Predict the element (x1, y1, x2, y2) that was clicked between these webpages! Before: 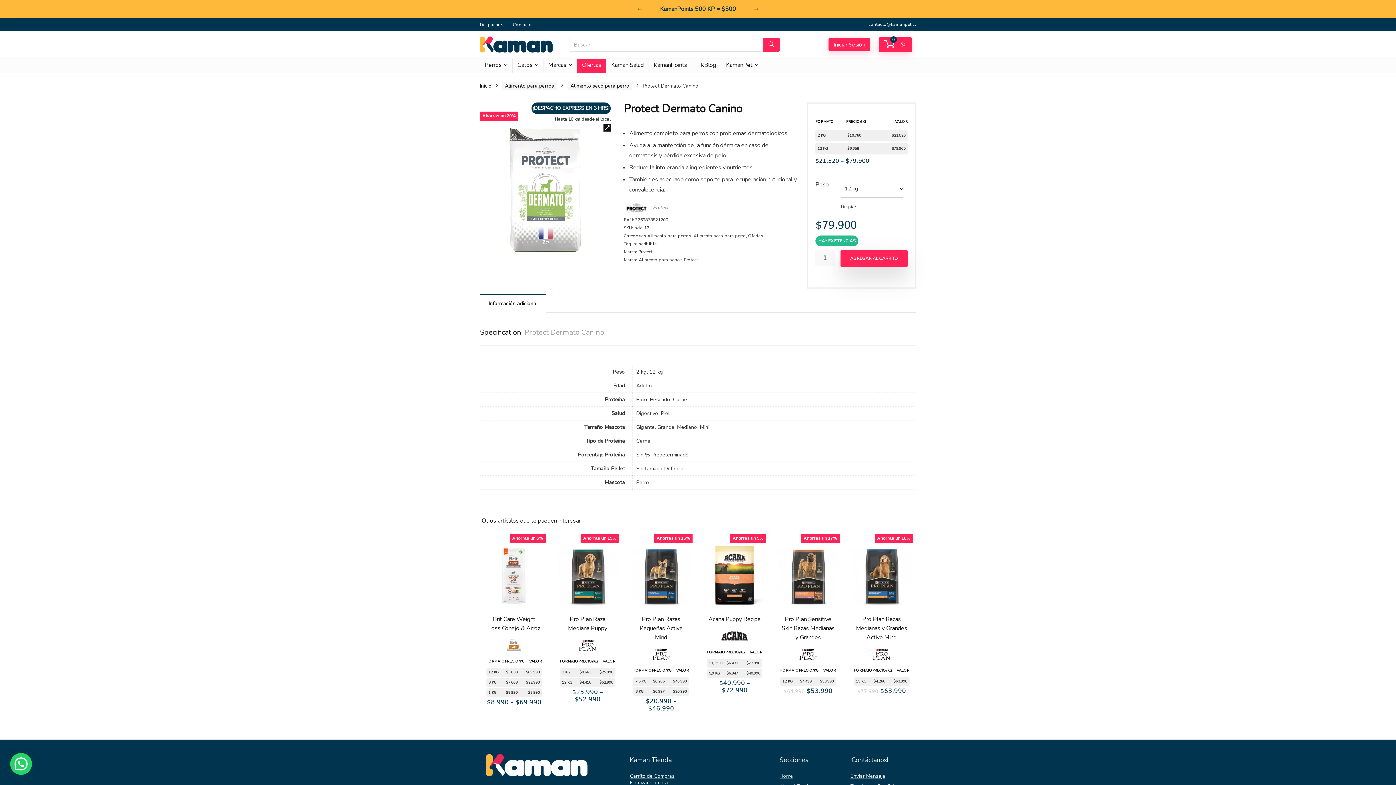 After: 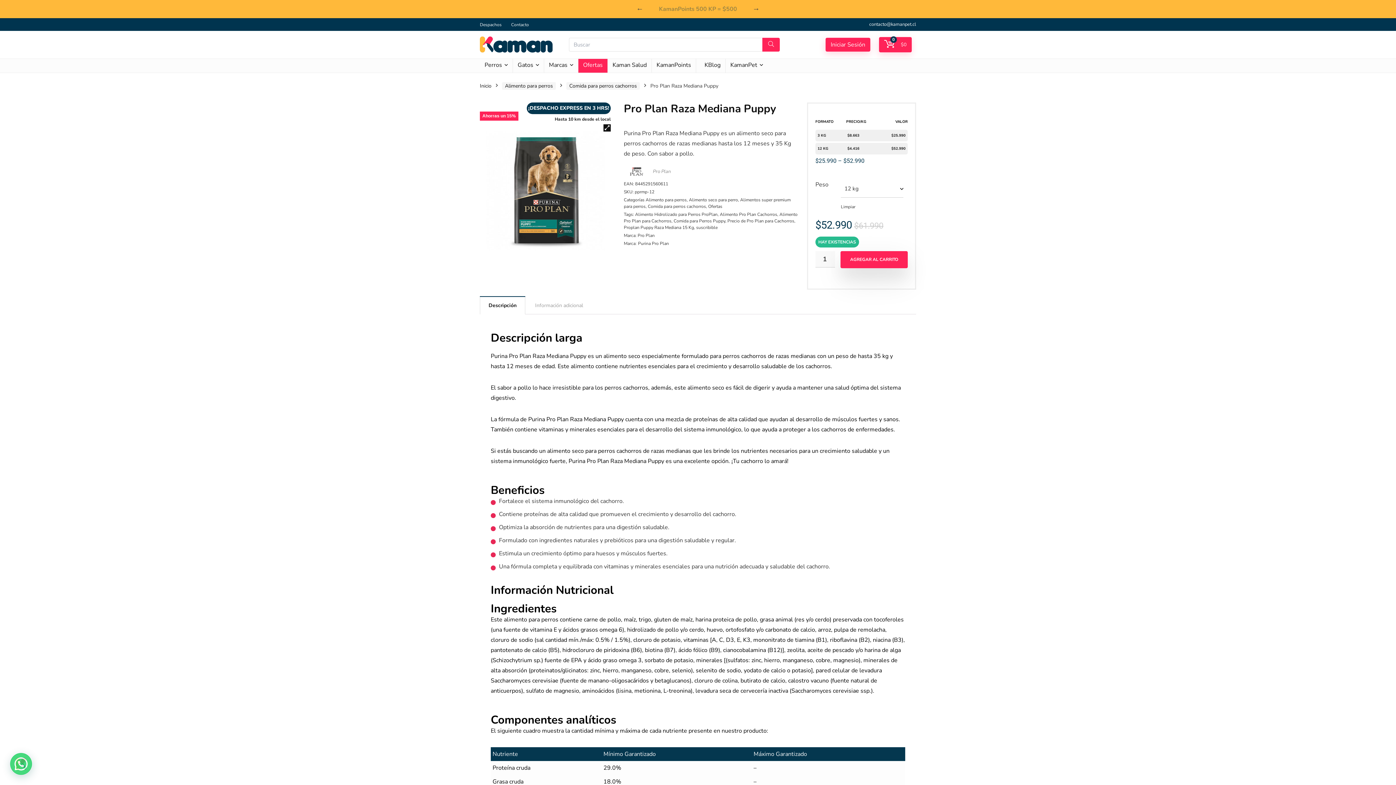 Action: bbox: (554, 543, 621, 609)